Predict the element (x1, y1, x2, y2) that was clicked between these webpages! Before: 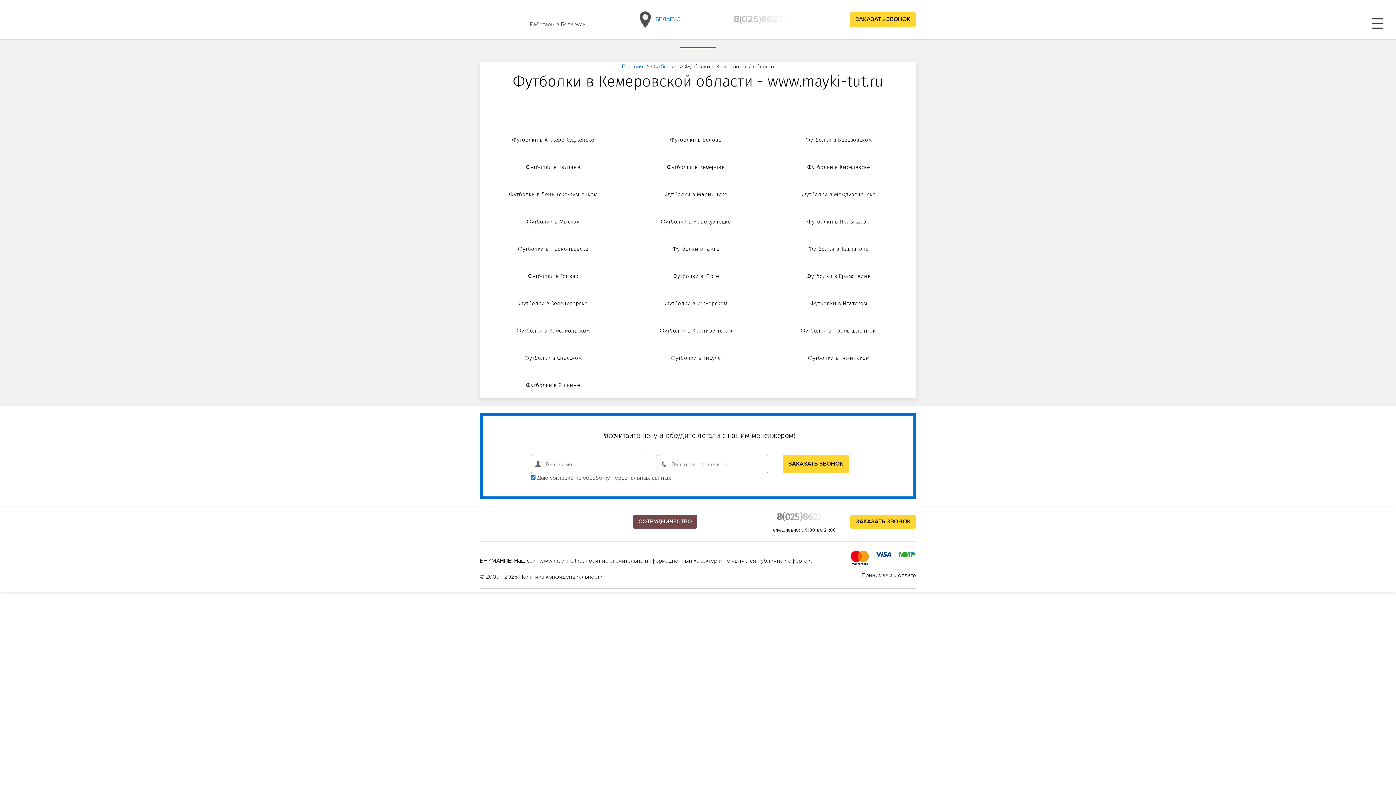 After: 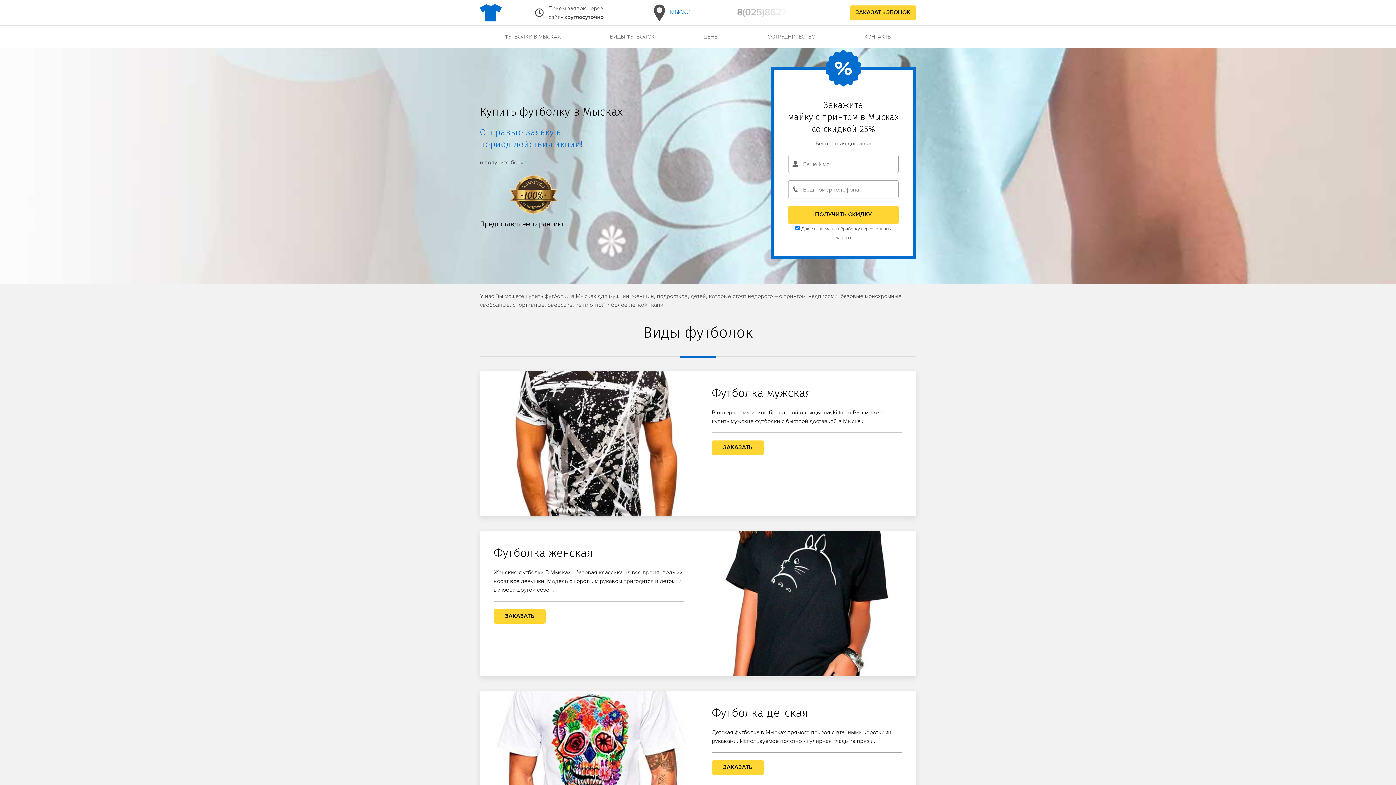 Action: label: Футболки в Мысках bbox: (486, 218, 620, 225)